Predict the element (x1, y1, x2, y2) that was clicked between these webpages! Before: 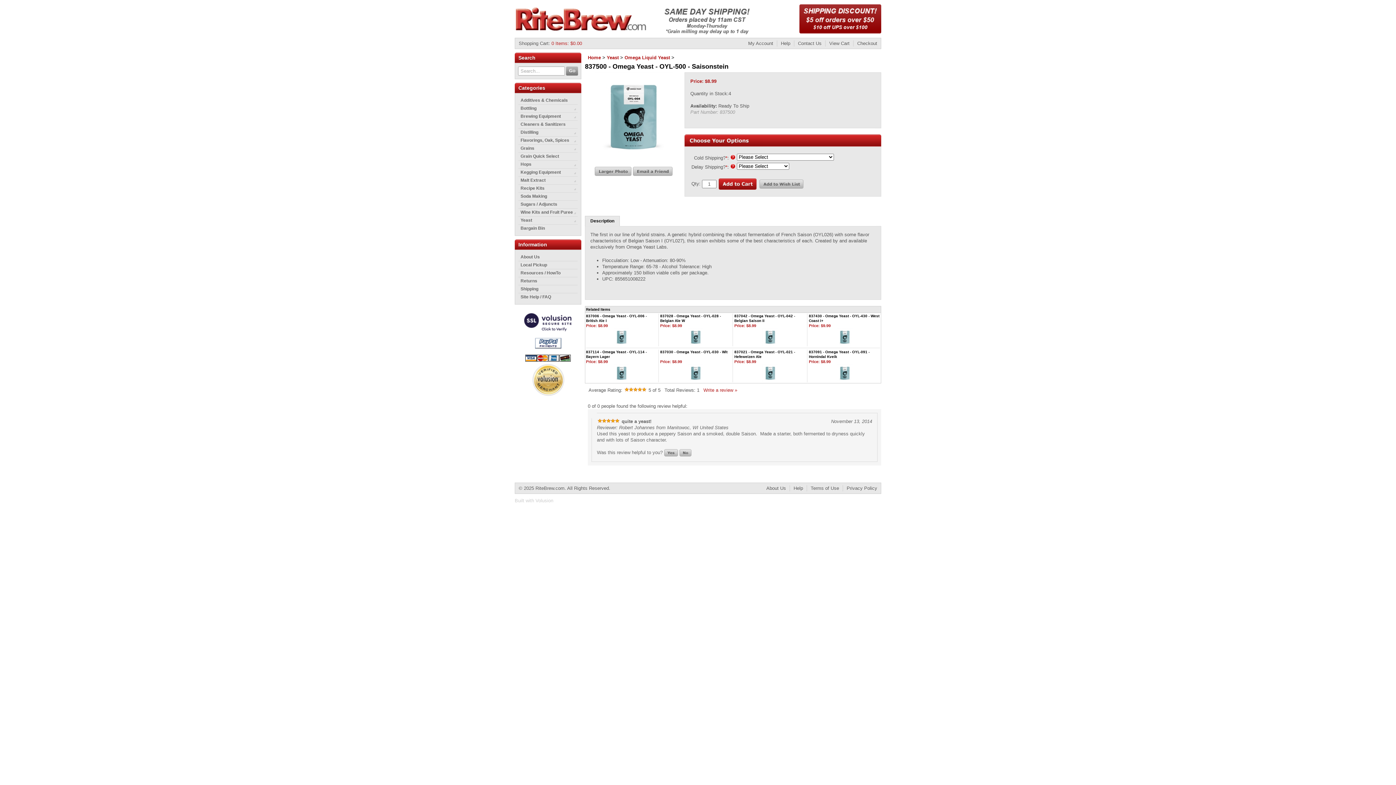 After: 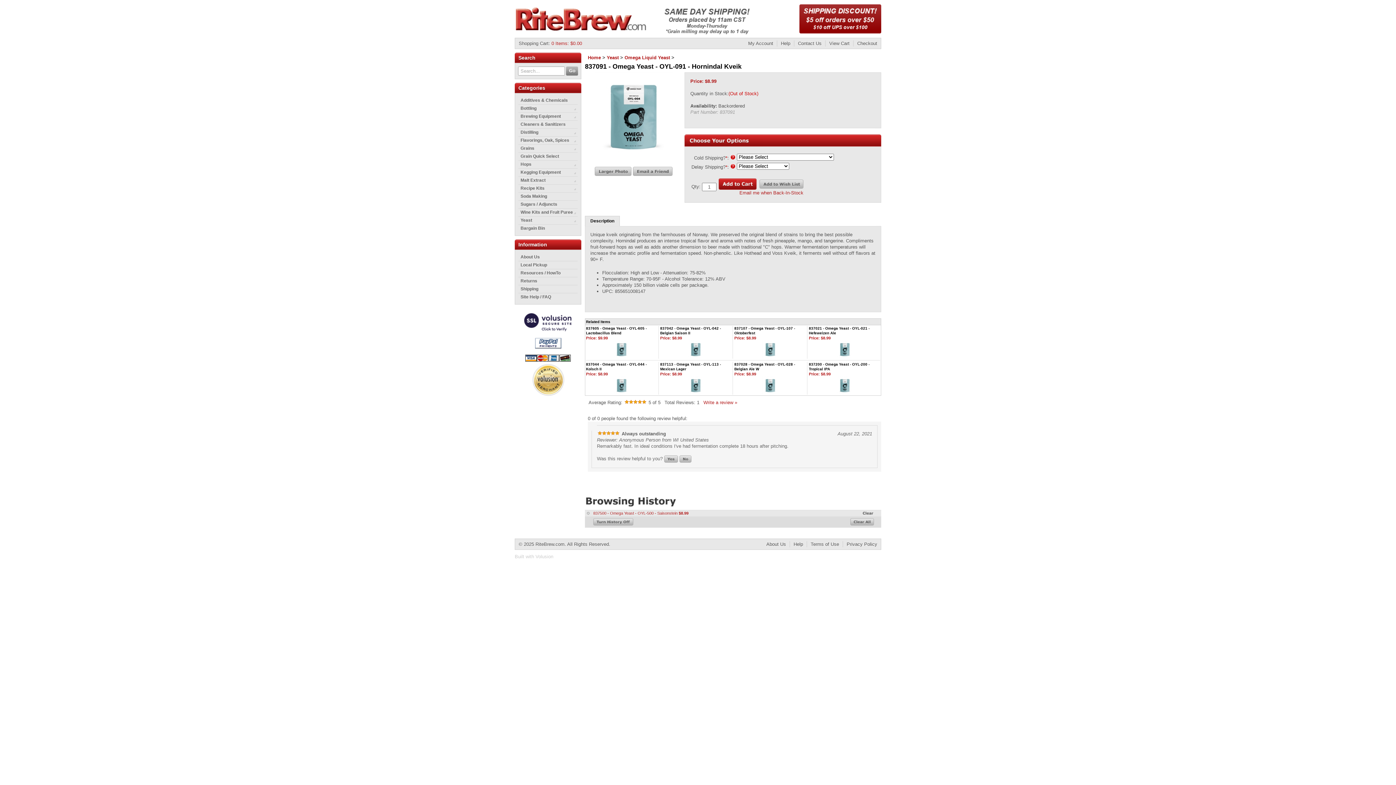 Action: bbox: (836, 378, 852, 383)